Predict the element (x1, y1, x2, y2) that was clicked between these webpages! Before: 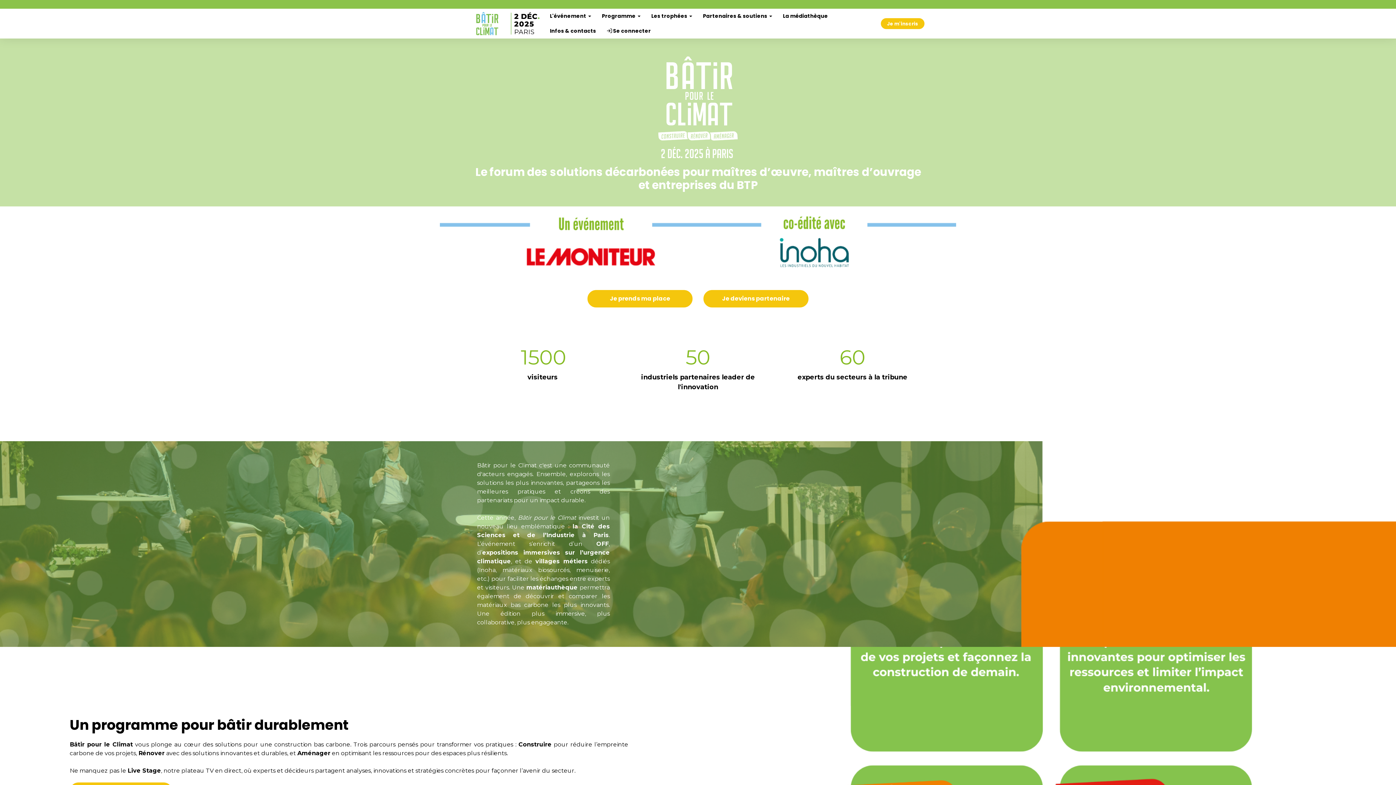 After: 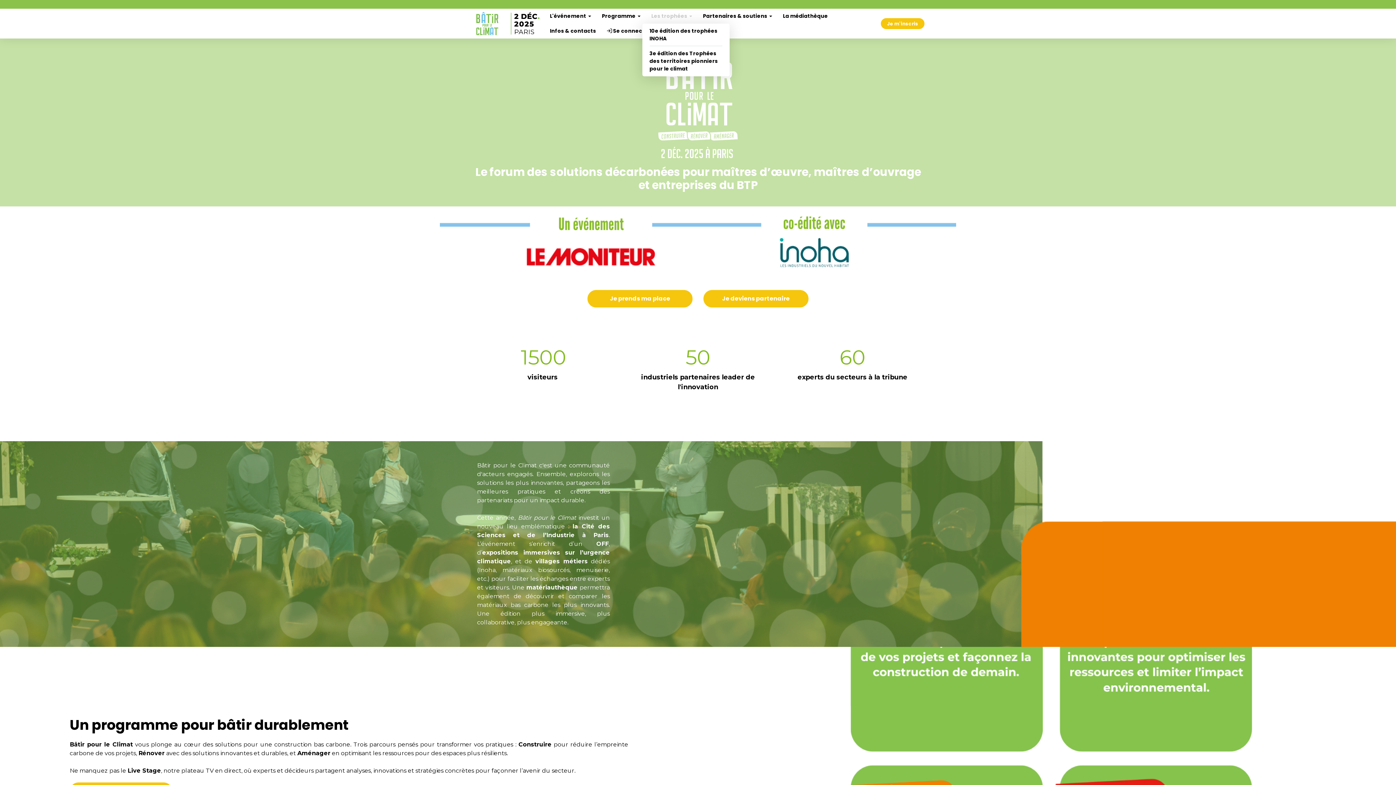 Action: bbox: (646, 8, 697, 23) label: Les trophées 